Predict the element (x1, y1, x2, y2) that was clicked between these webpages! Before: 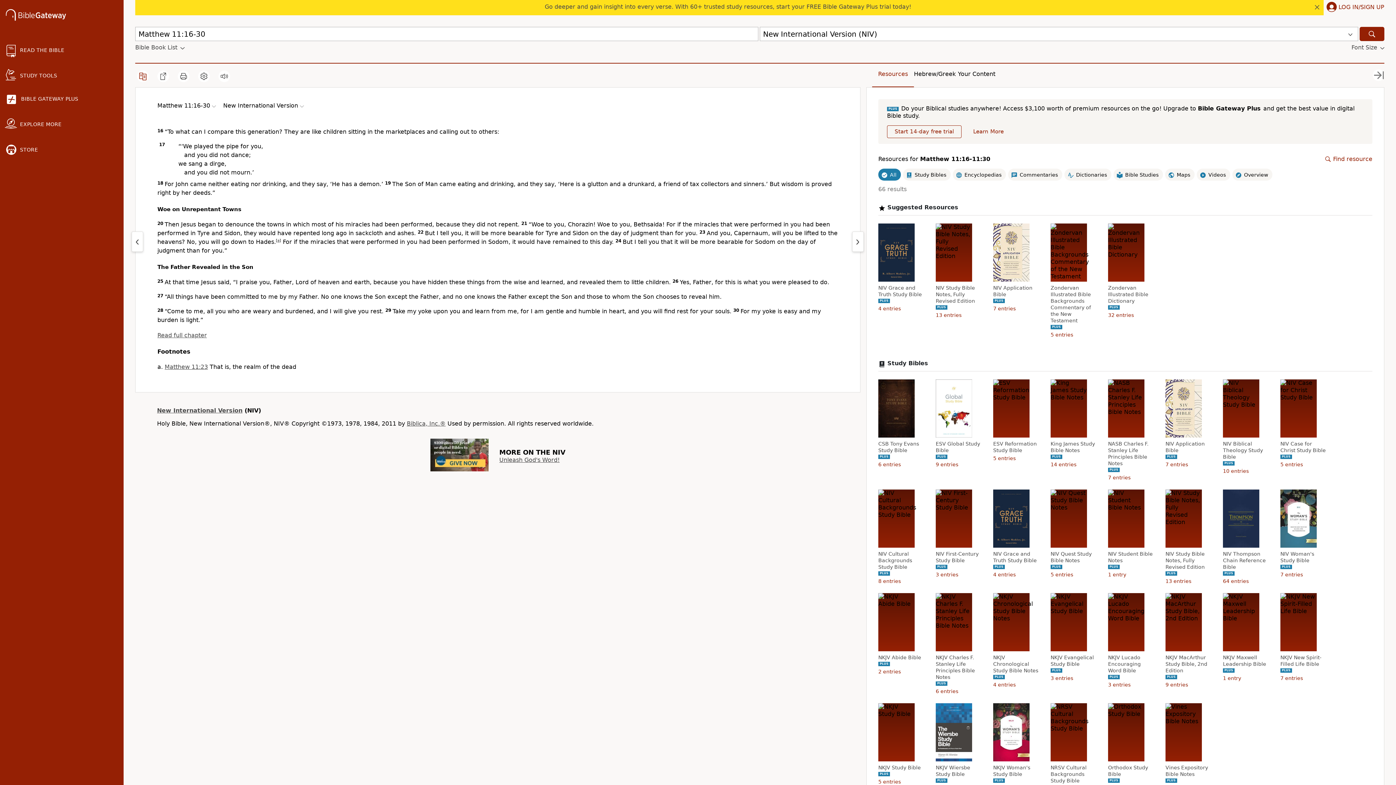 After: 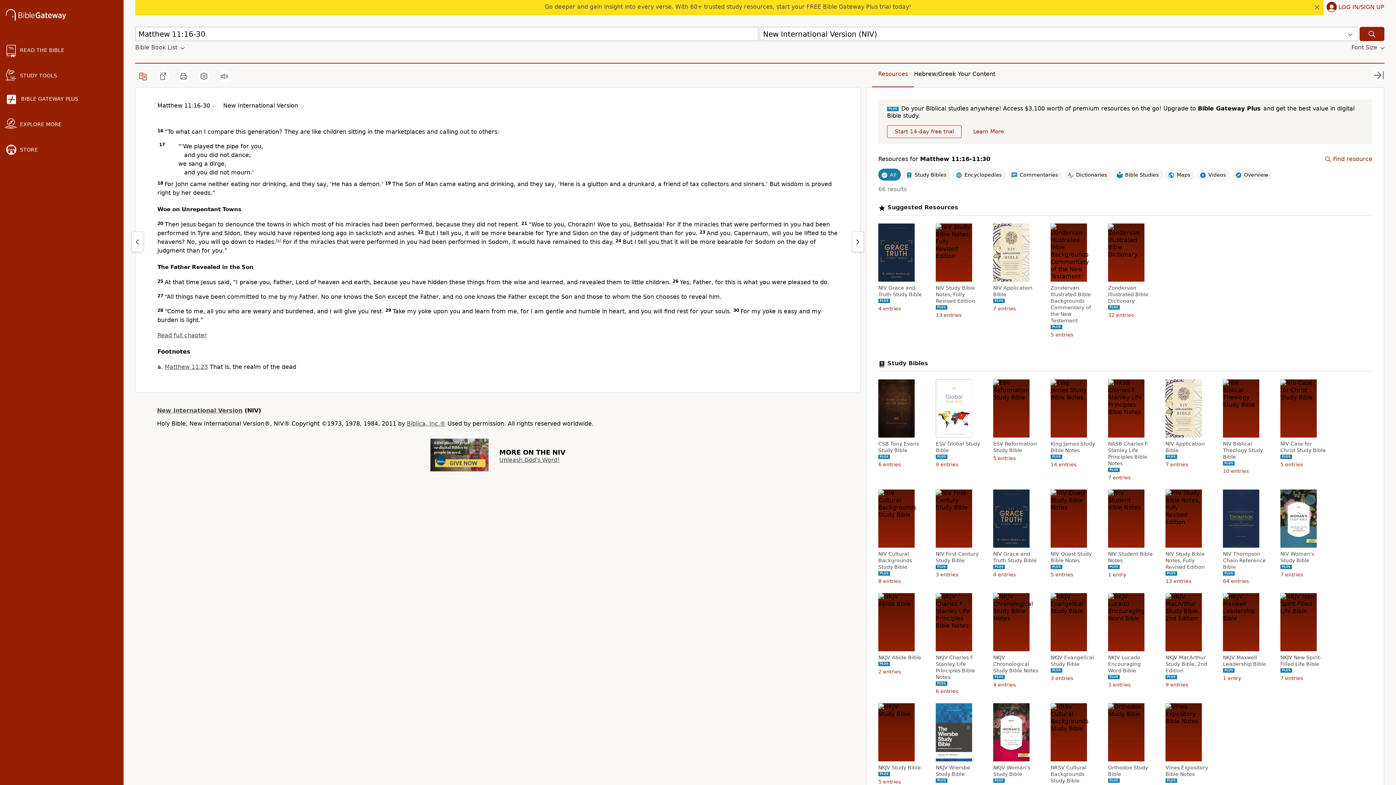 Action: label: Resources bbox: (878, 70, 908, 77)